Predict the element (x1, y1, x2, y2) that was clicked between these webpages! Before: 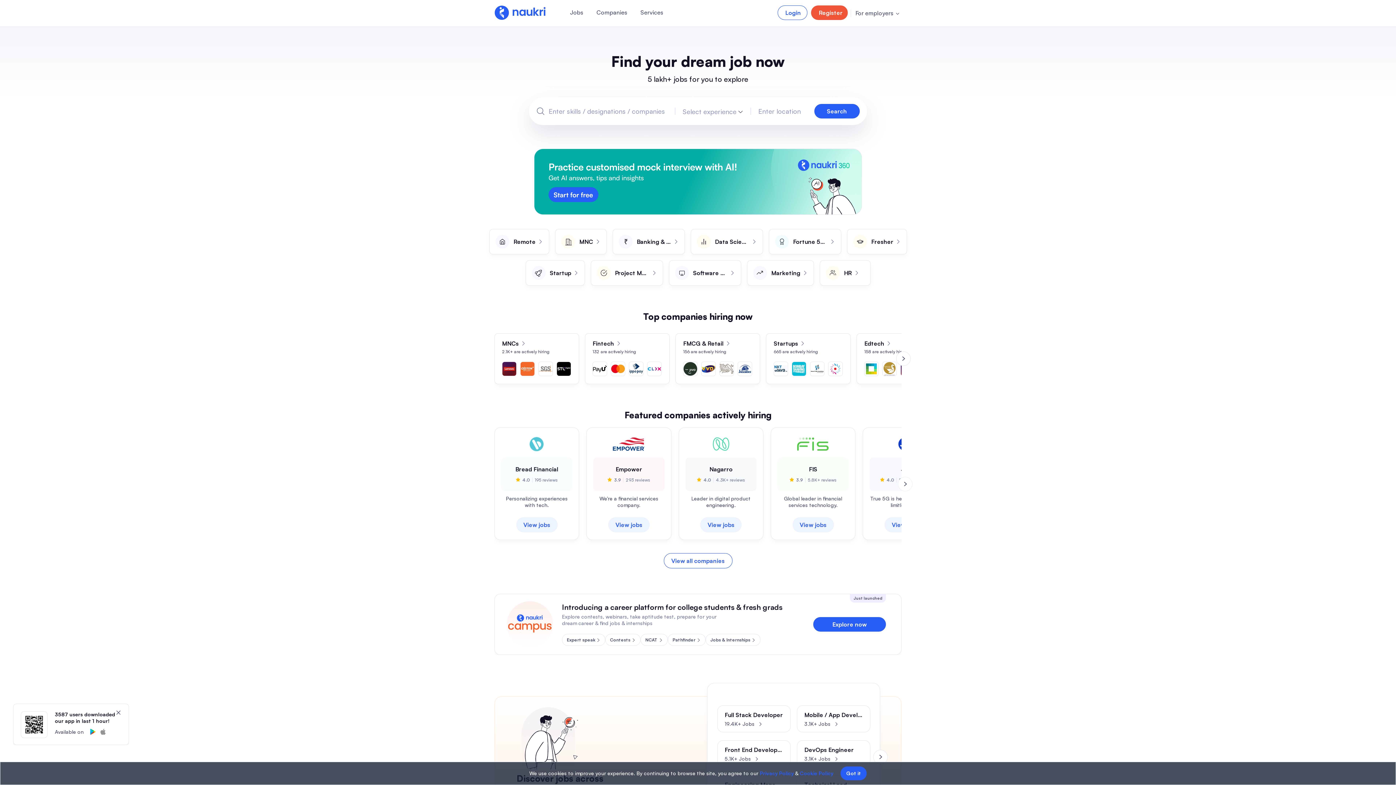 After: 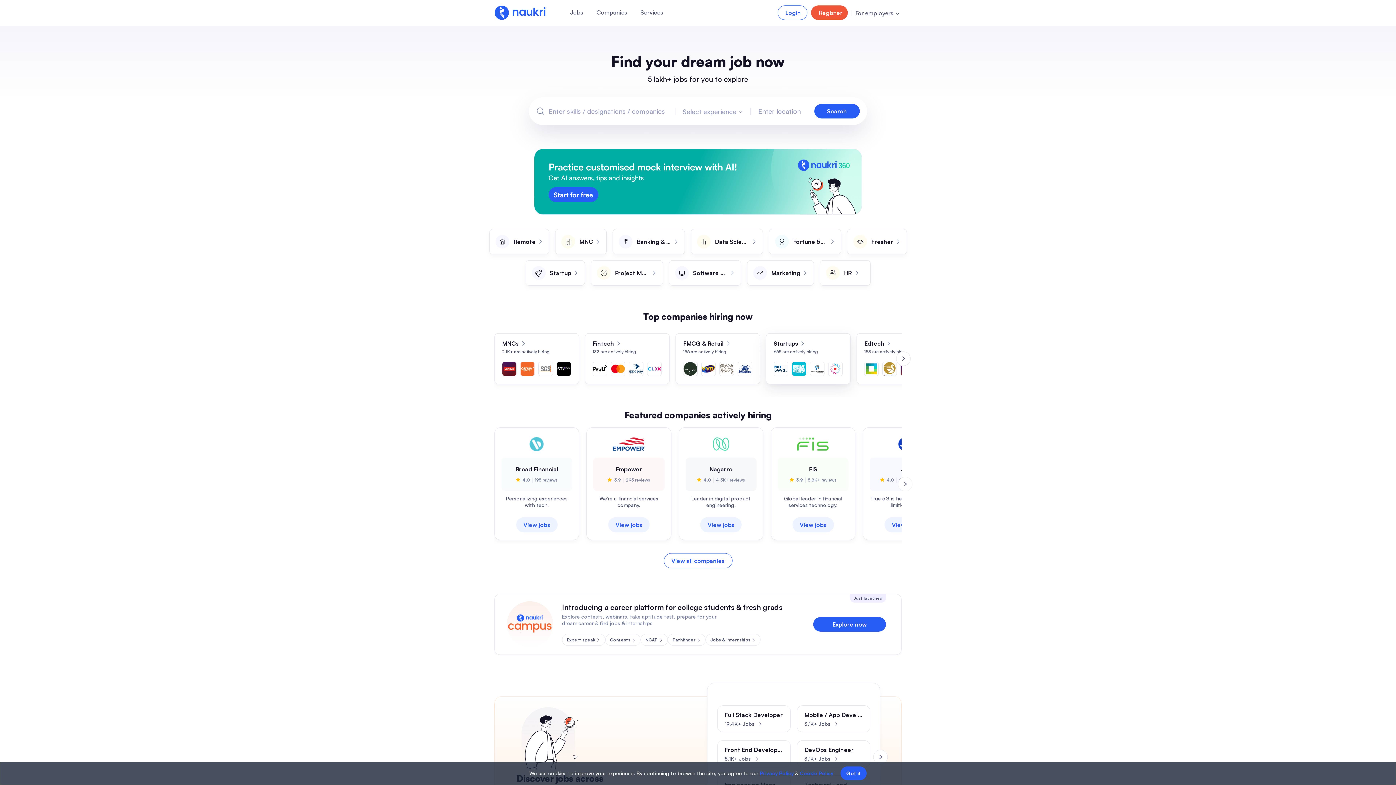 Action: label: Startups bbox: (773, 340, 798, 347)